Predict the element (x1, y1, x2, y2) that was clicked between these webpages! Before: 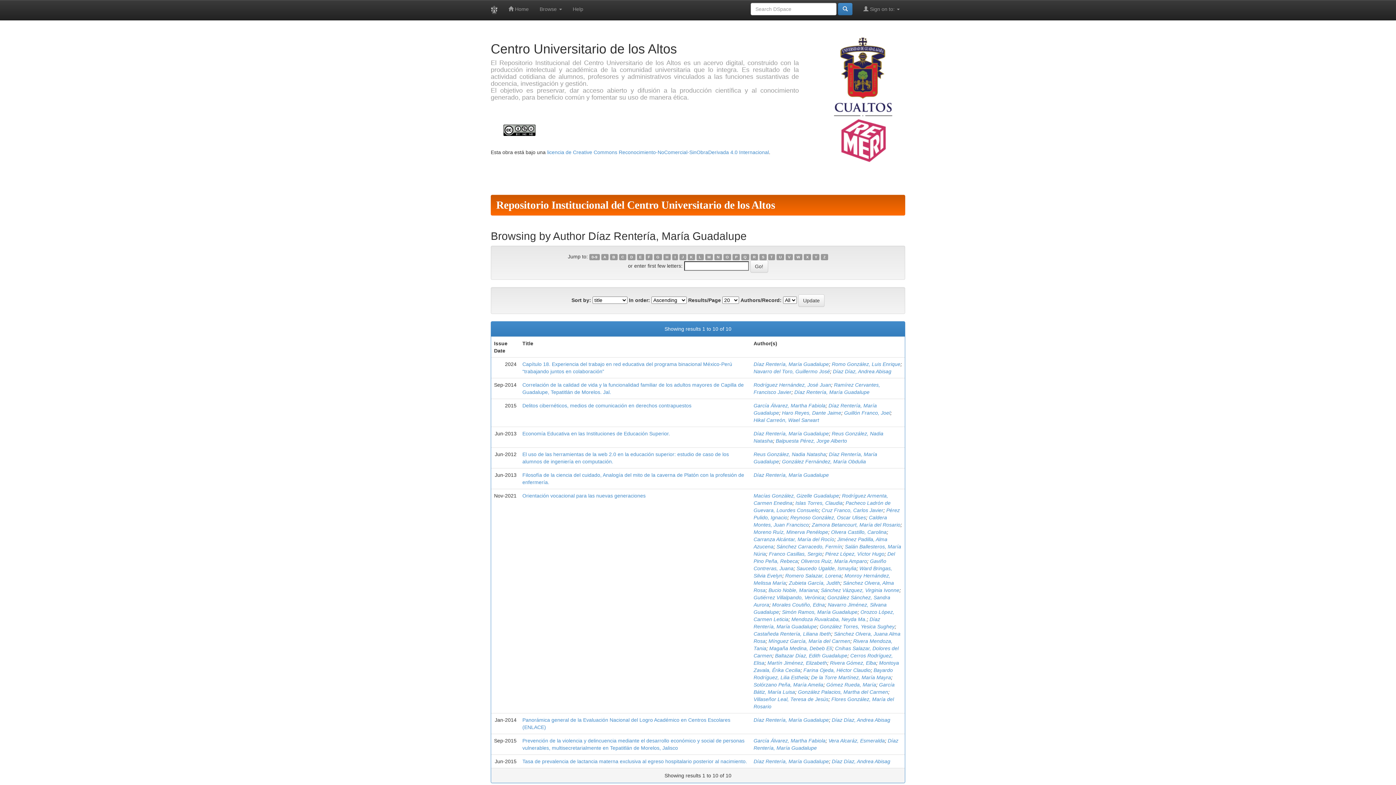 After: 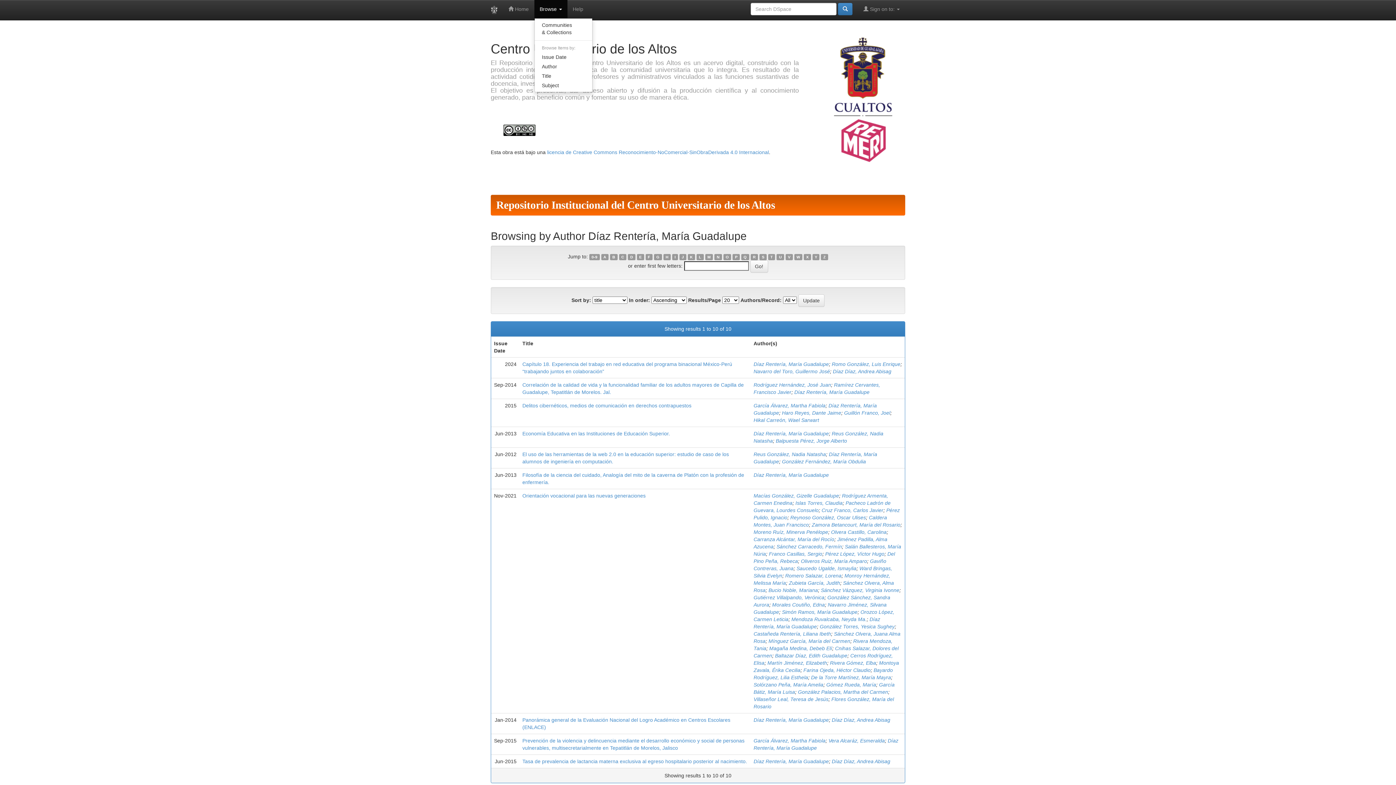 Action: bbox: (534, 0, 567, 18) label: Browse 